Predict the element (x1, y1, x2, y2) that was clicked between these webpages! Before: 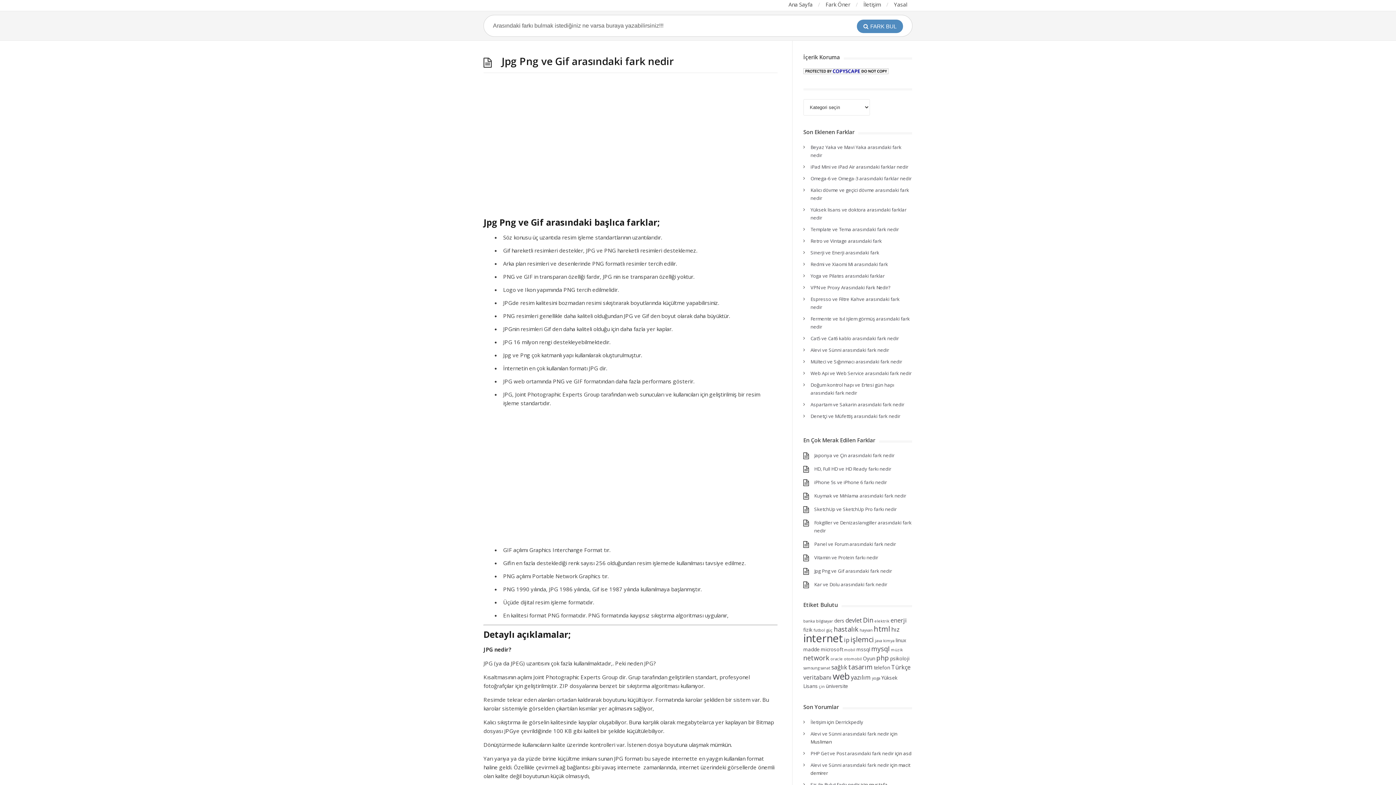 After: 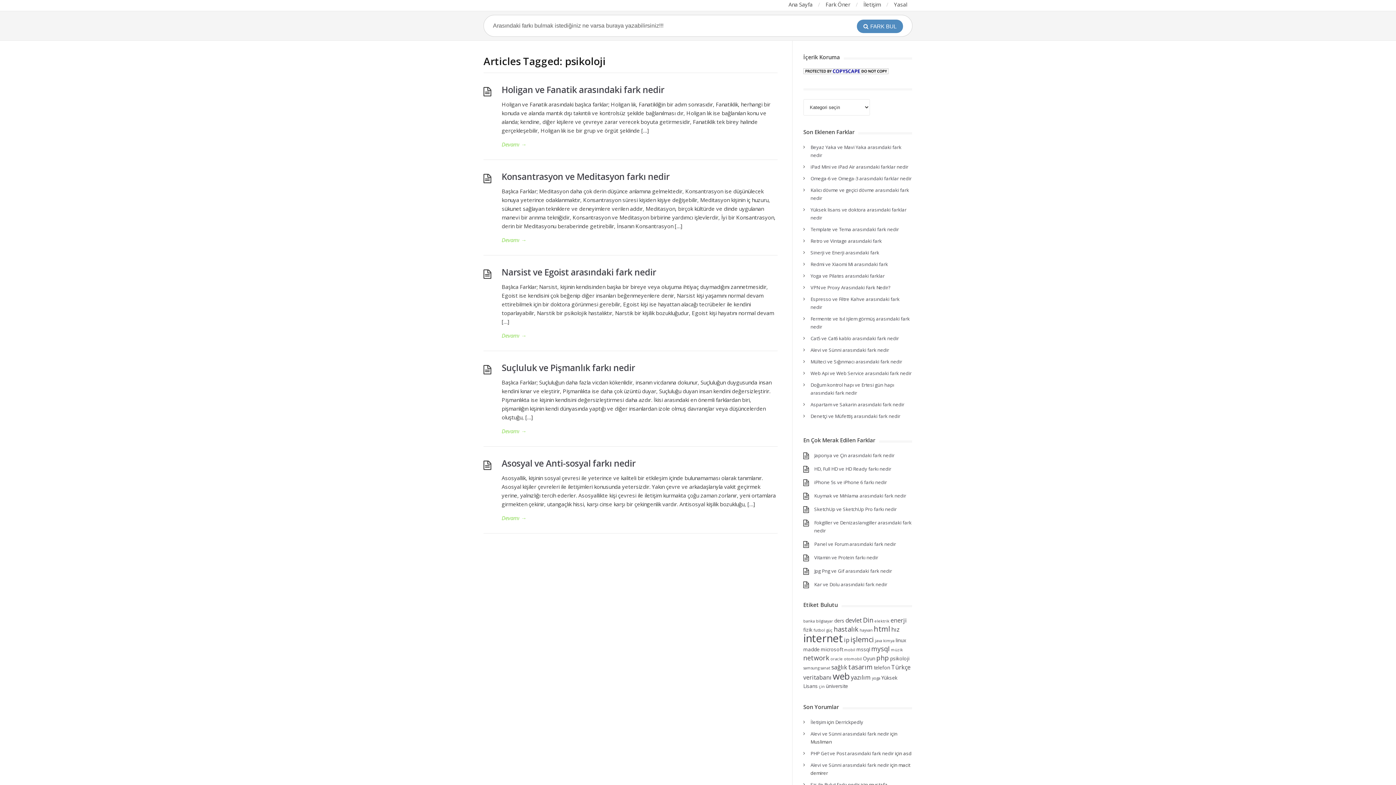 Action: bbox: (890, 655, 909, 662) label: psikoloji (5 öge)